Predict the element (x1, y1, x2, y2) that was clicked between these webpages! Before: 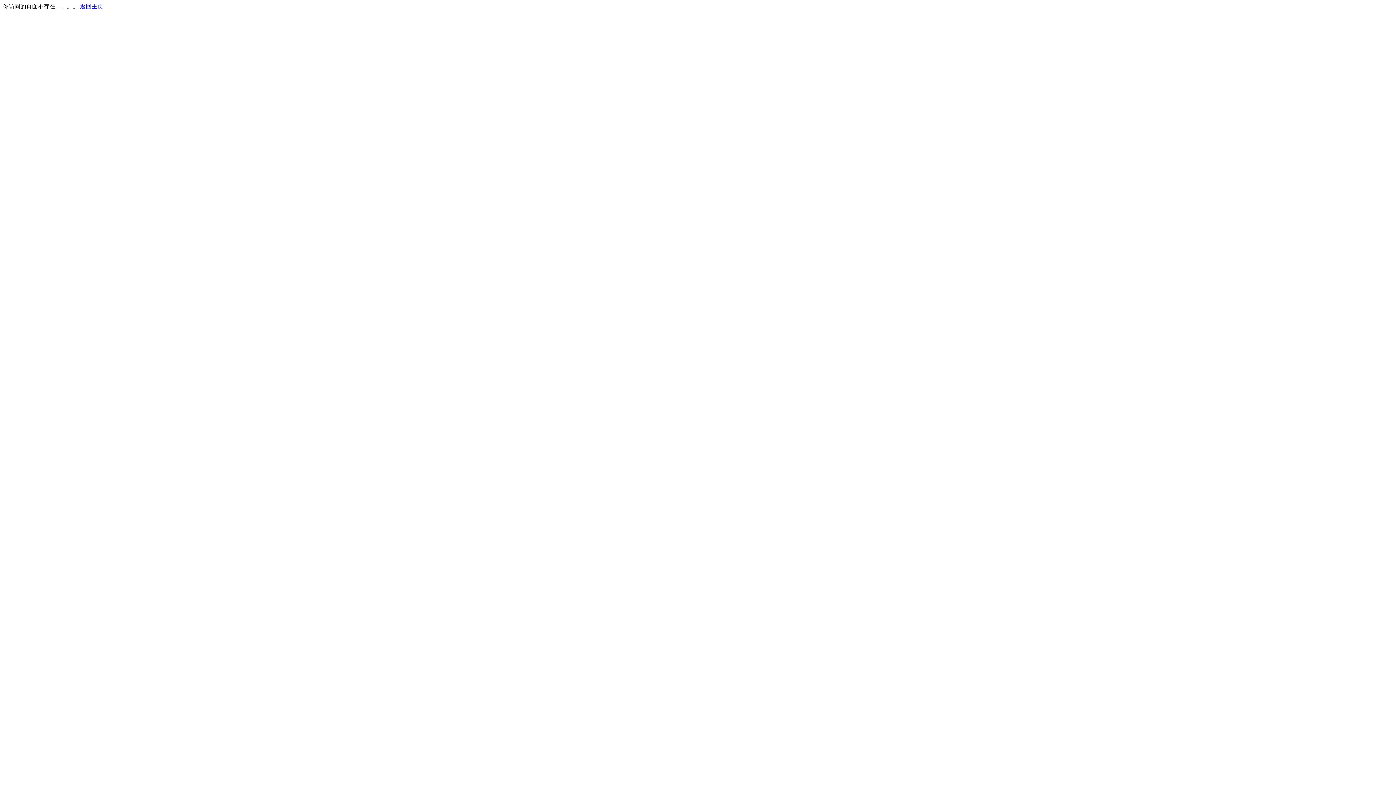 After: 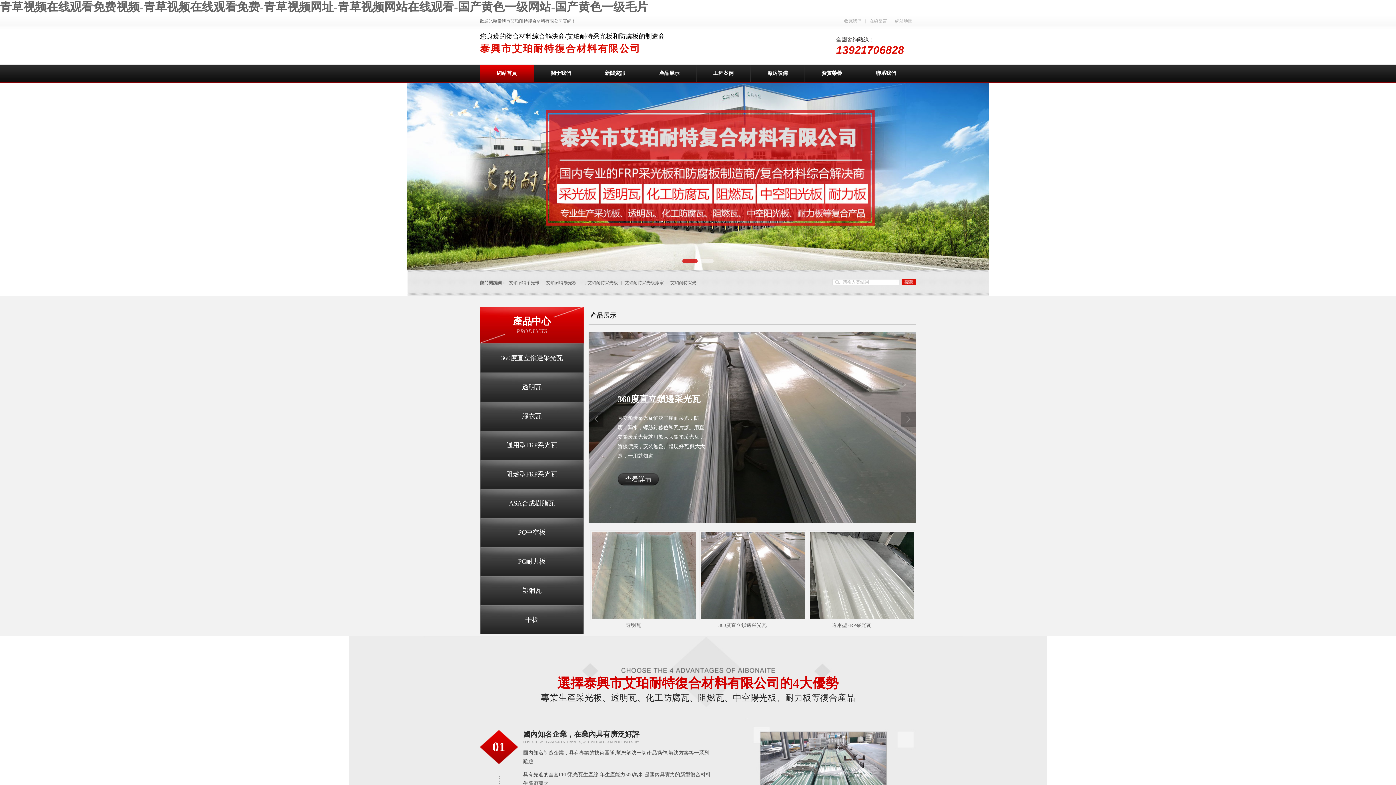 Action: bbox: (80, 3, 103, 9) label: 返回主页